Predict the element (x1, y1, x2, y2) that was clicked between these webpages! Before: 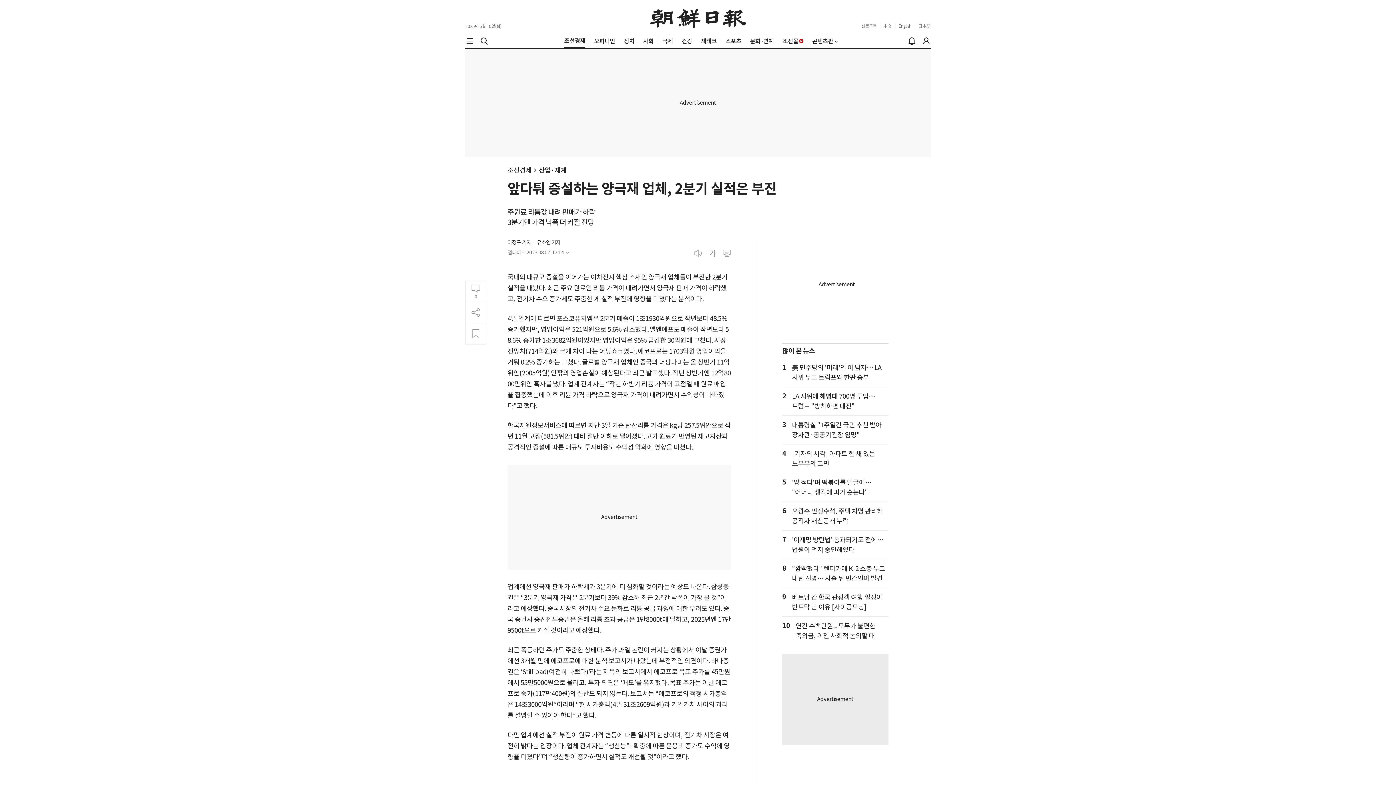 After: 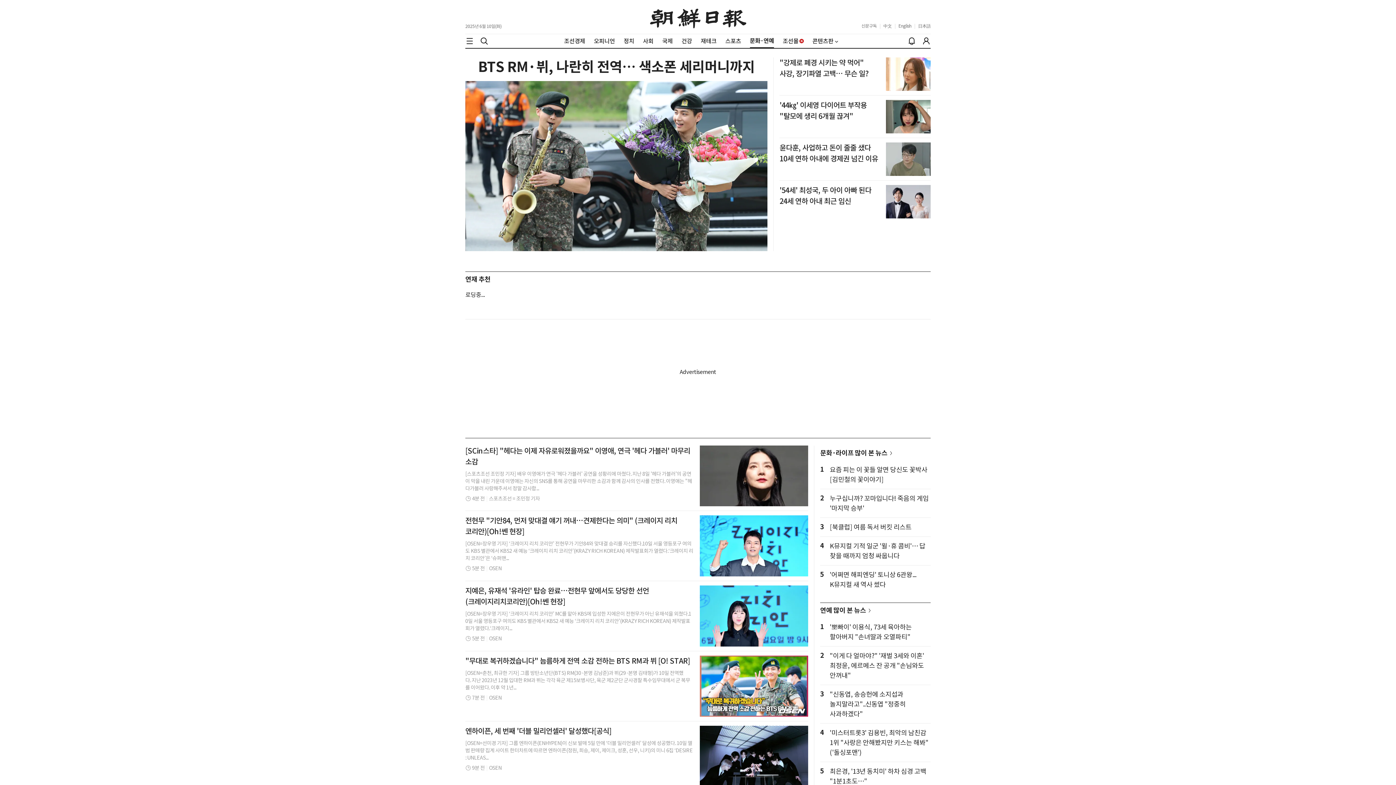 Action: label: 문화·연예 bbox: (750, 37, 774, 44)